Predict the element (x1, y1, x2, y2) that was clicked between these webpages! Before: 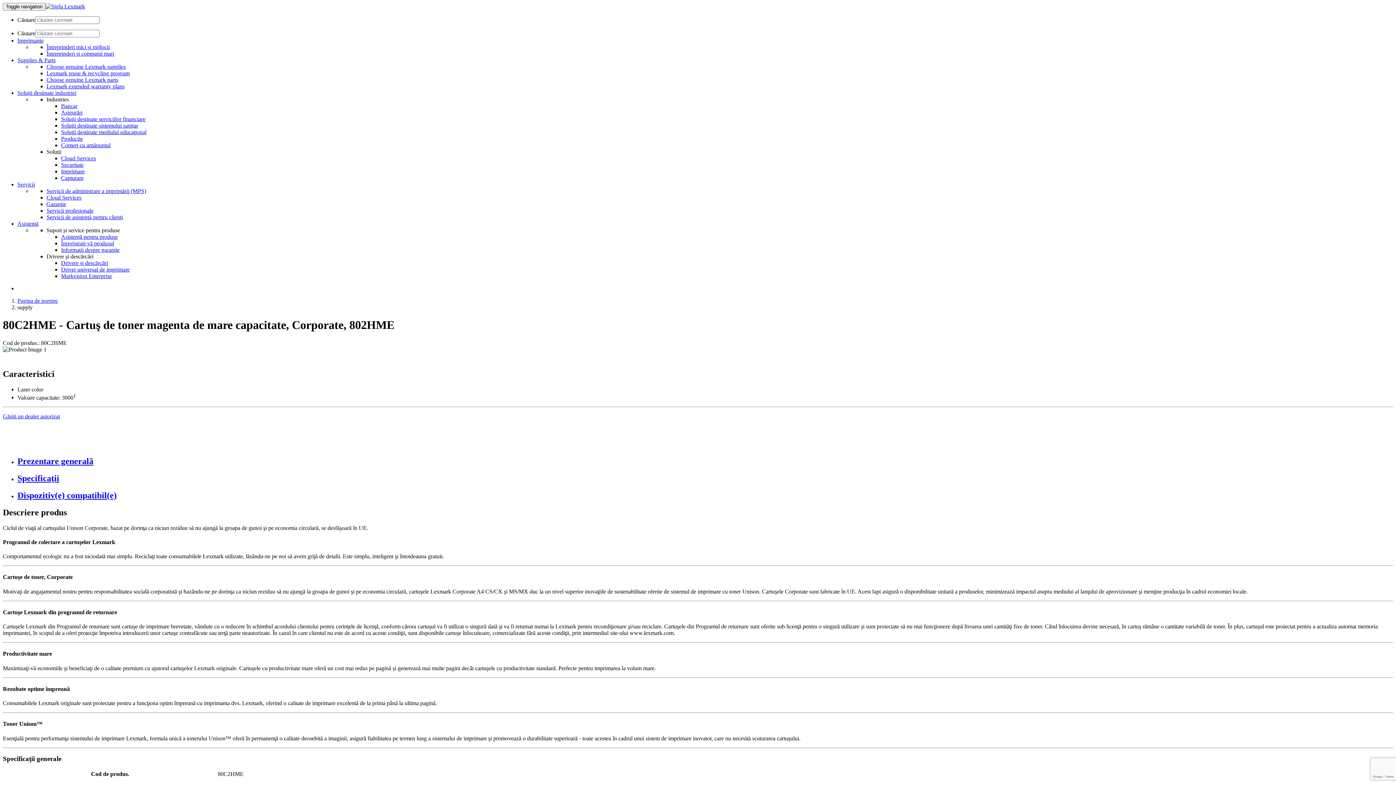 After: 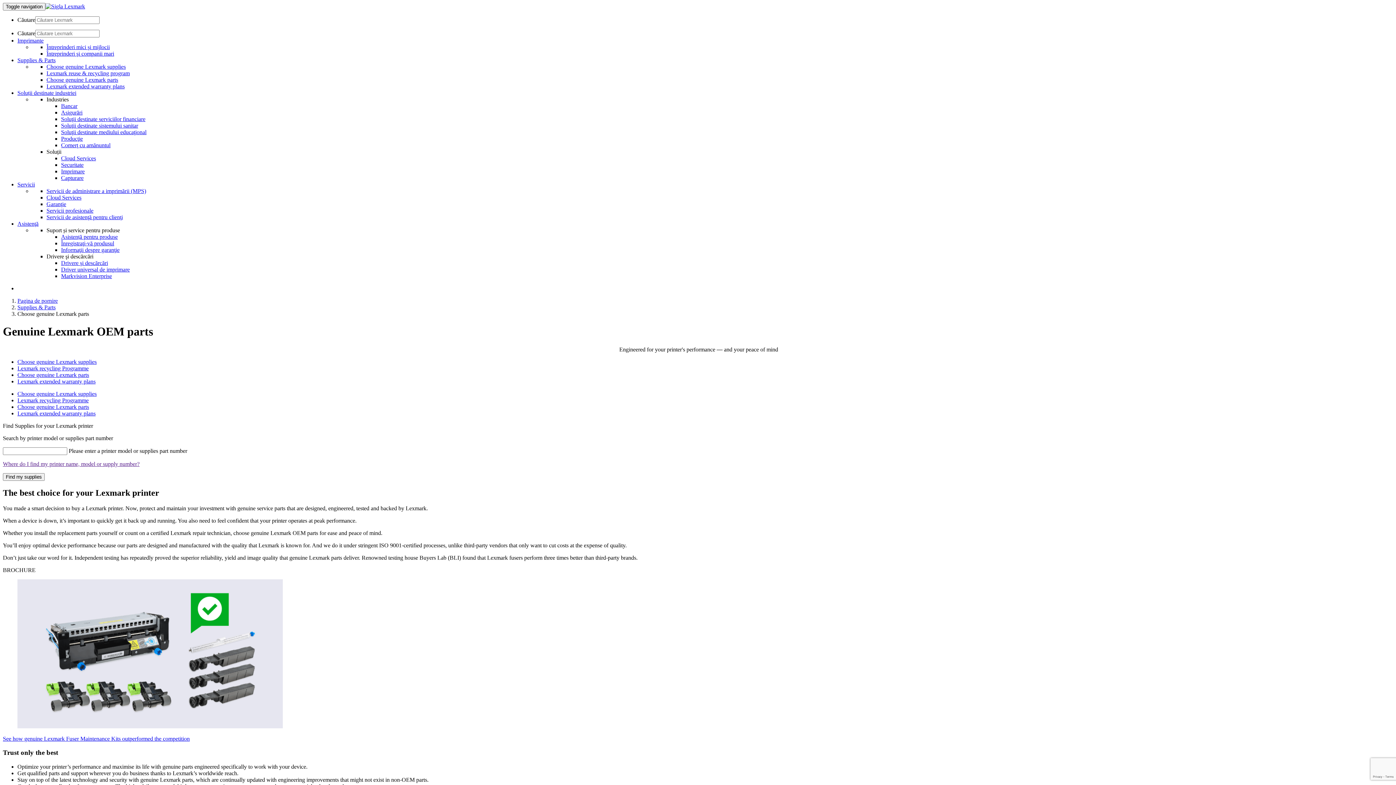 Action: bbox: (46, 76, 118, 82) label: Choose genuine Lexmark parts